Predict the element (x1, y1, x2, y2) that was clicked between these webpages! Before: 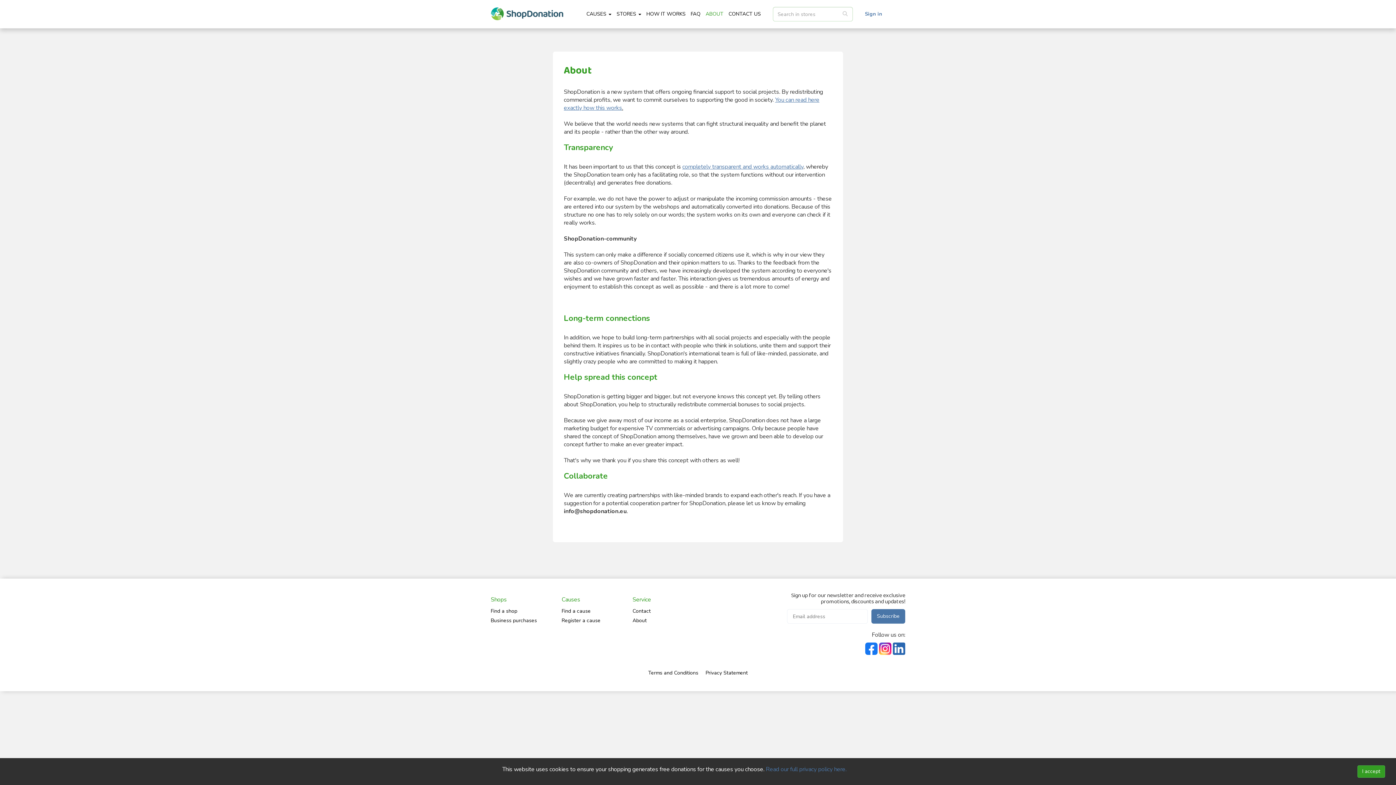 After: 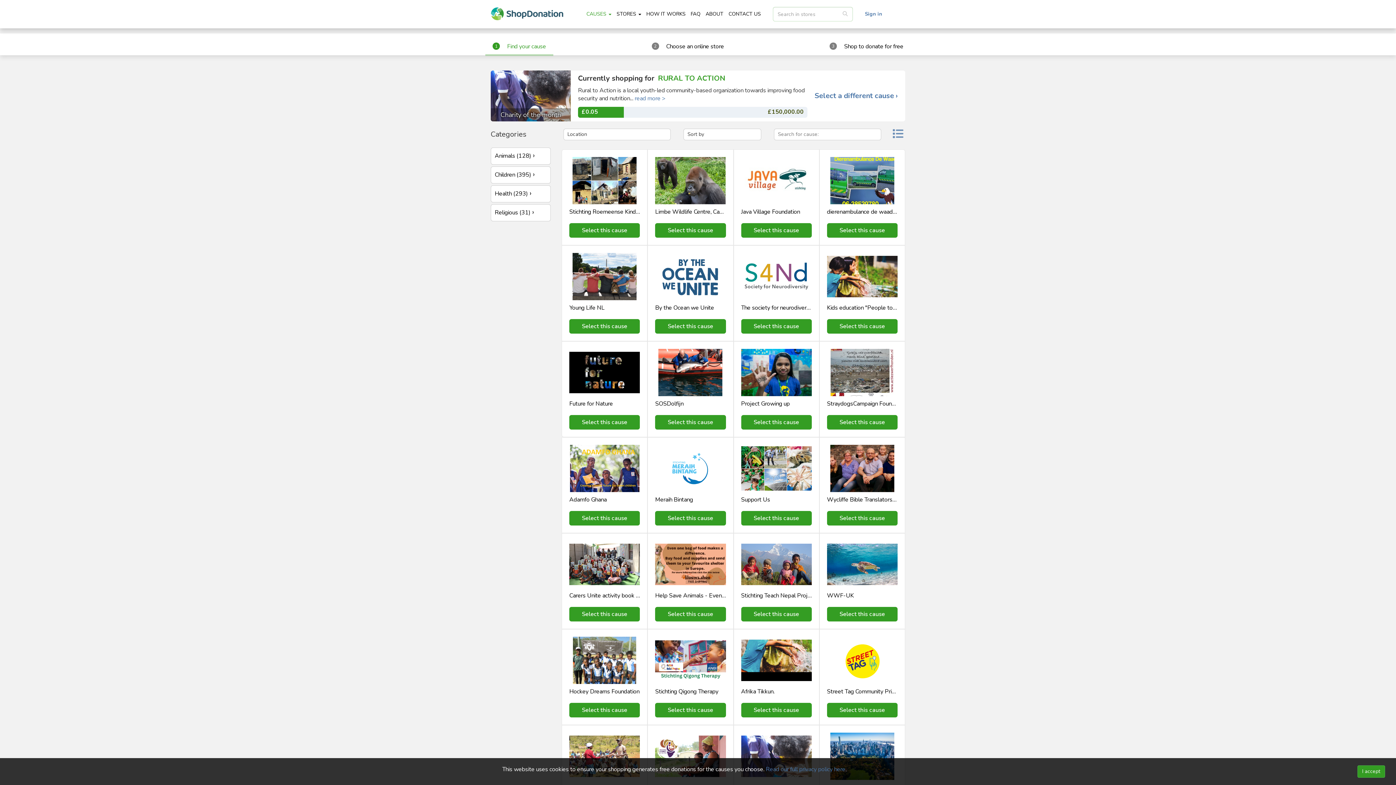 Action: bbox: (584, 0, 614, 28) label: CAUSES 